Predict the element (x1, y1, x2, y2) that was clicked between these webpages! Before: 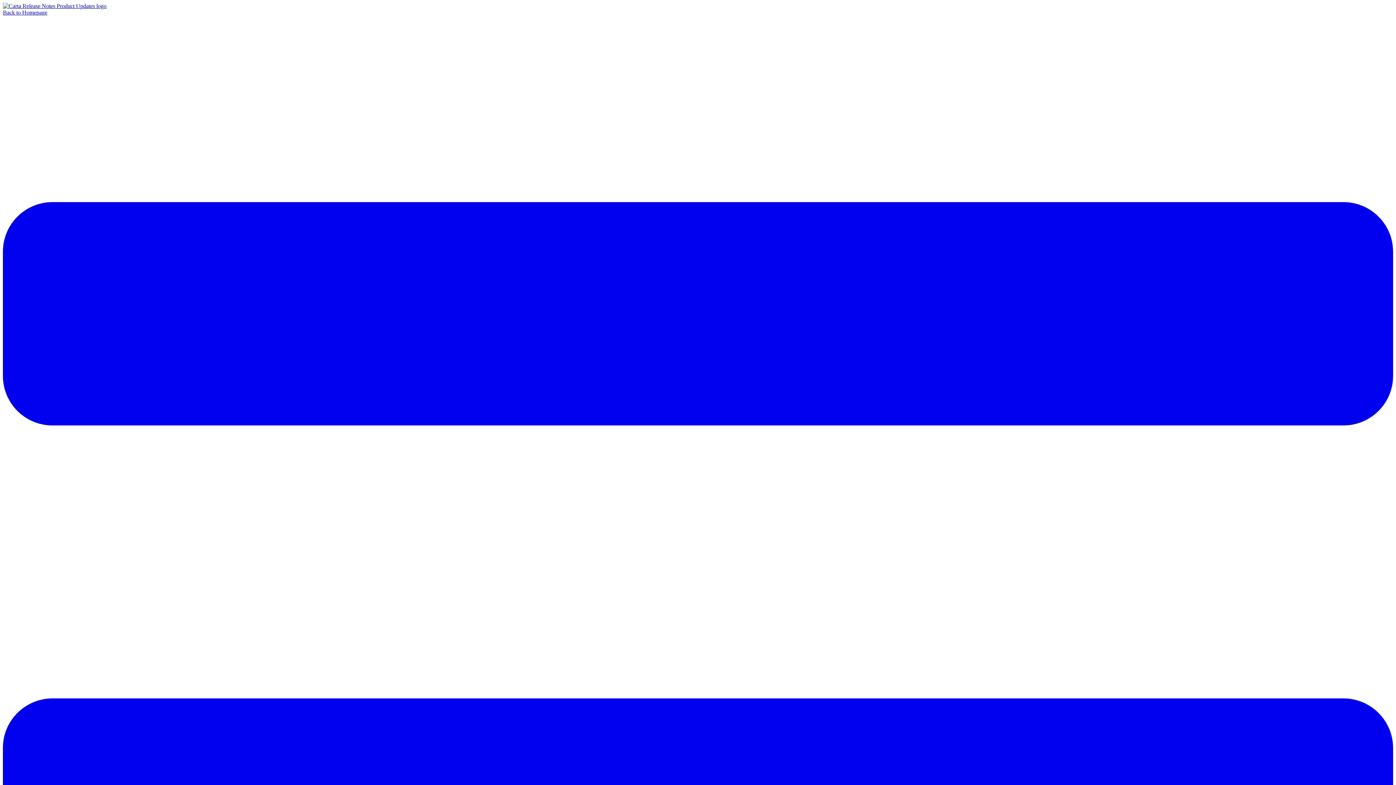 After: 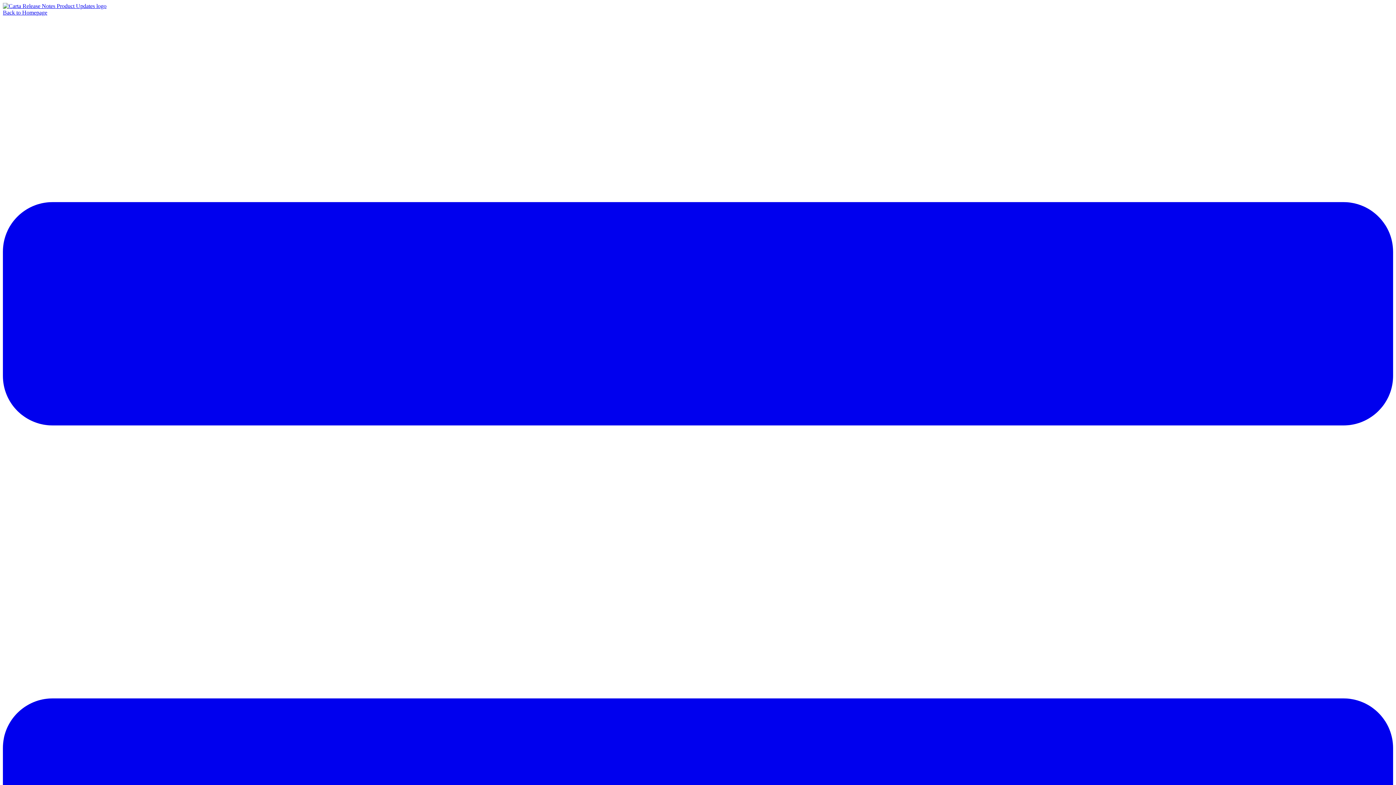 Action: bbox: (2, 2, 106, 9)